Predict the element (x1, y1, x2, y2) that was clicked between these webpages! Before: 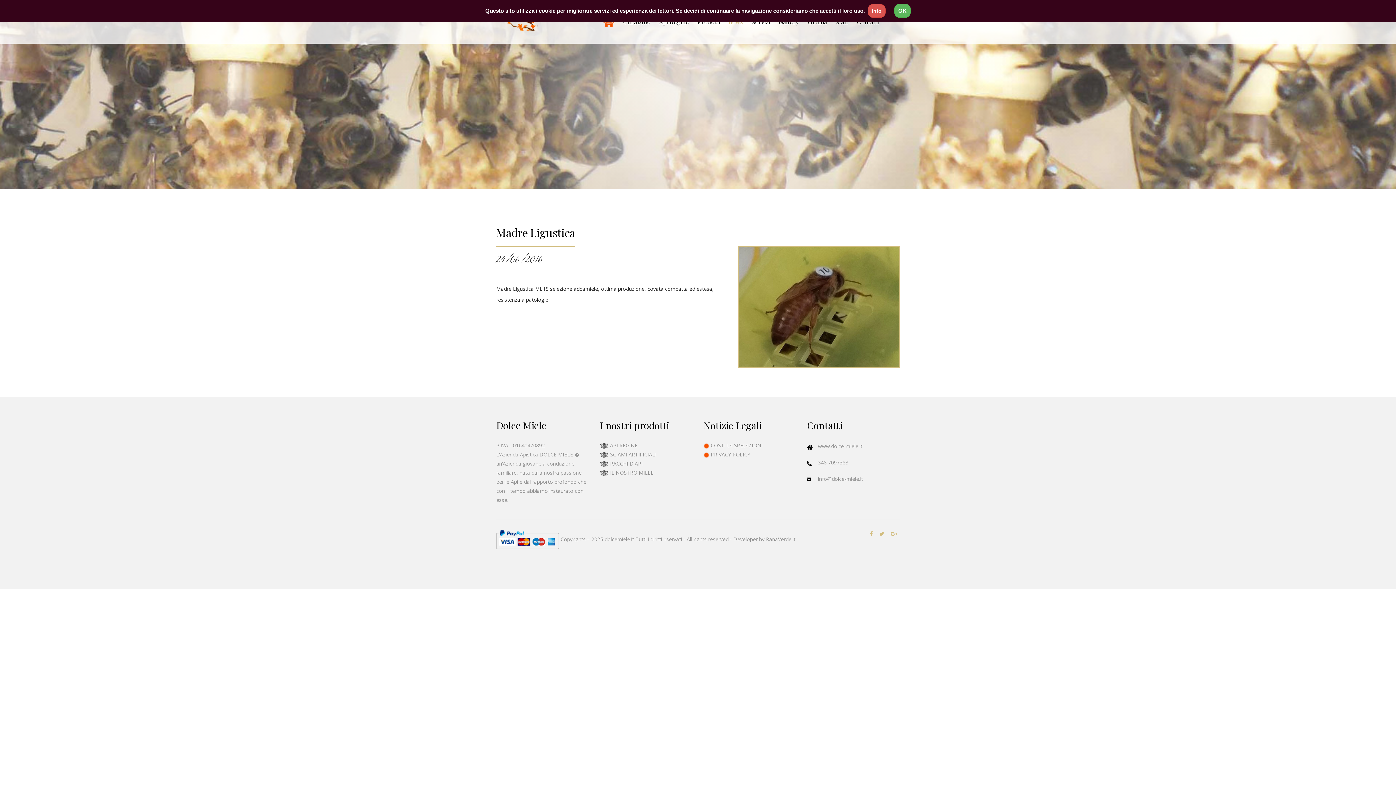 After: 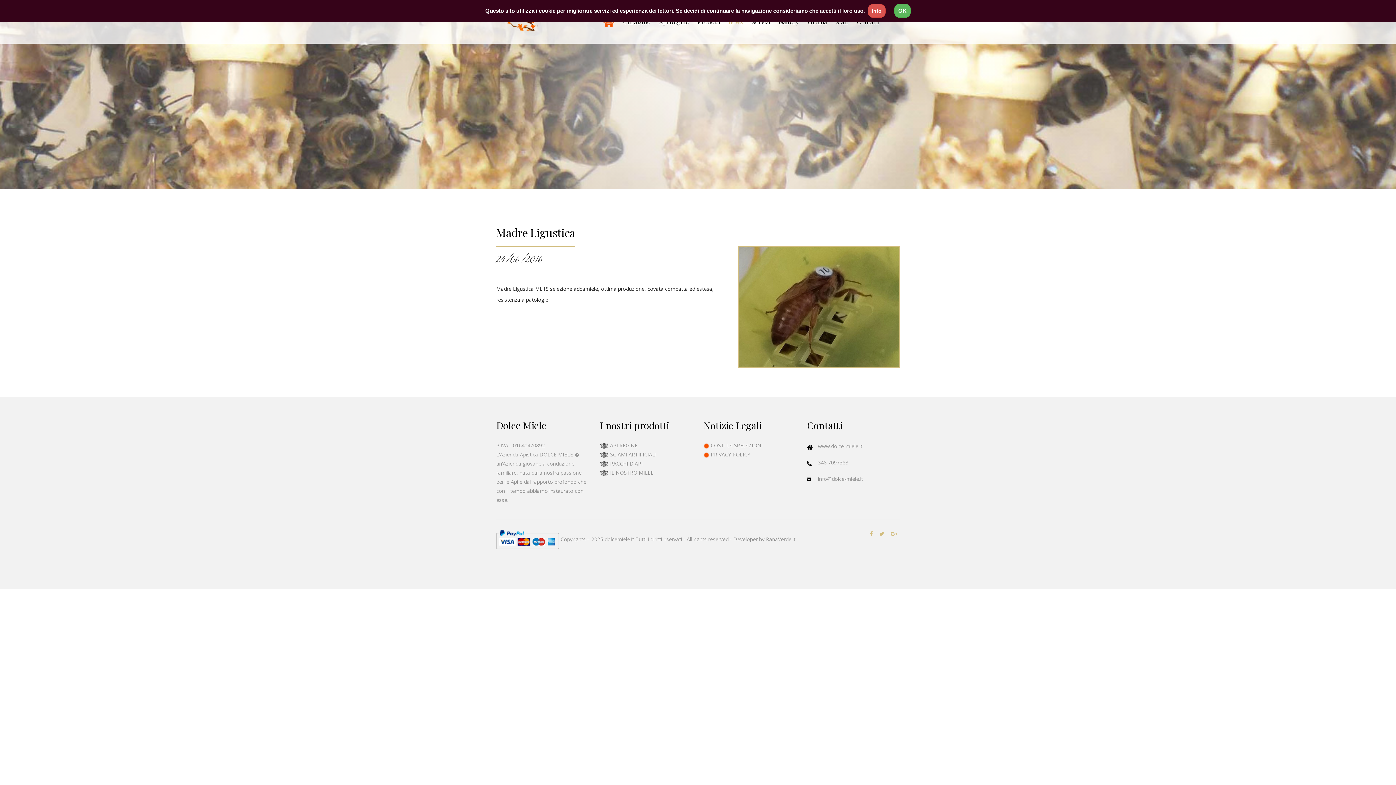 Action: label: Dolce Miele bbox: (496, 415, 589, 437)